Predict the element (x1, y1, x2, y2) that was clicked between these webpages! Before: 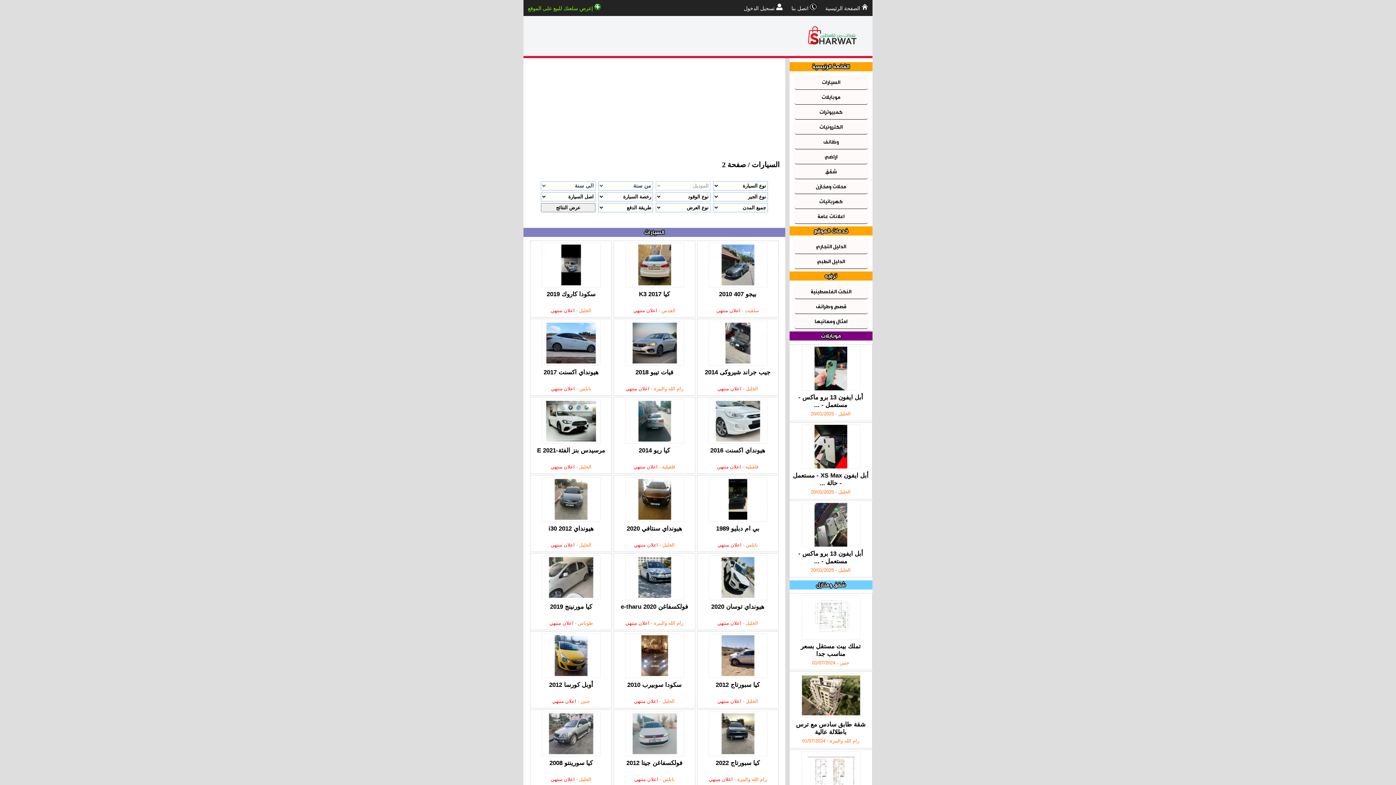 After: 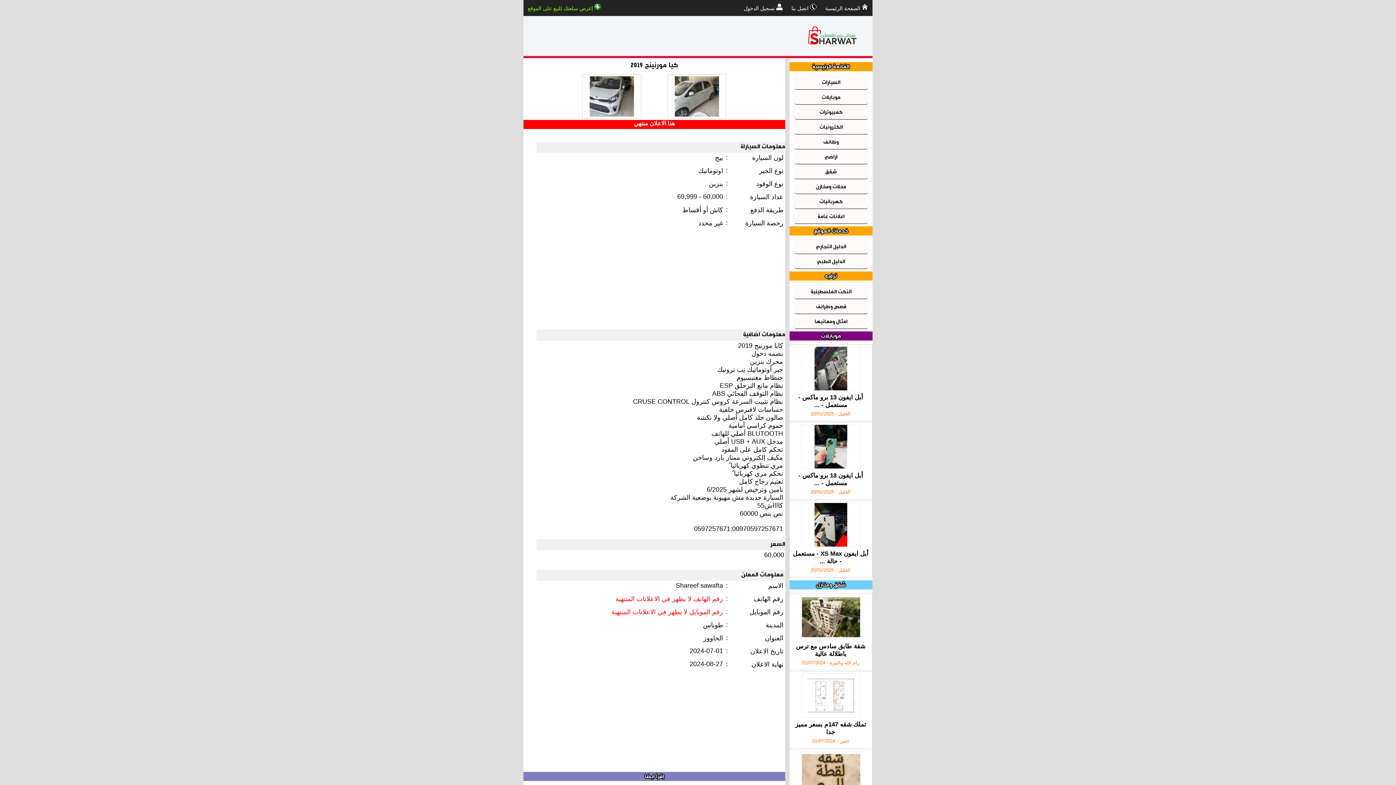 Action: bbox: (530, 553, 611, 603)